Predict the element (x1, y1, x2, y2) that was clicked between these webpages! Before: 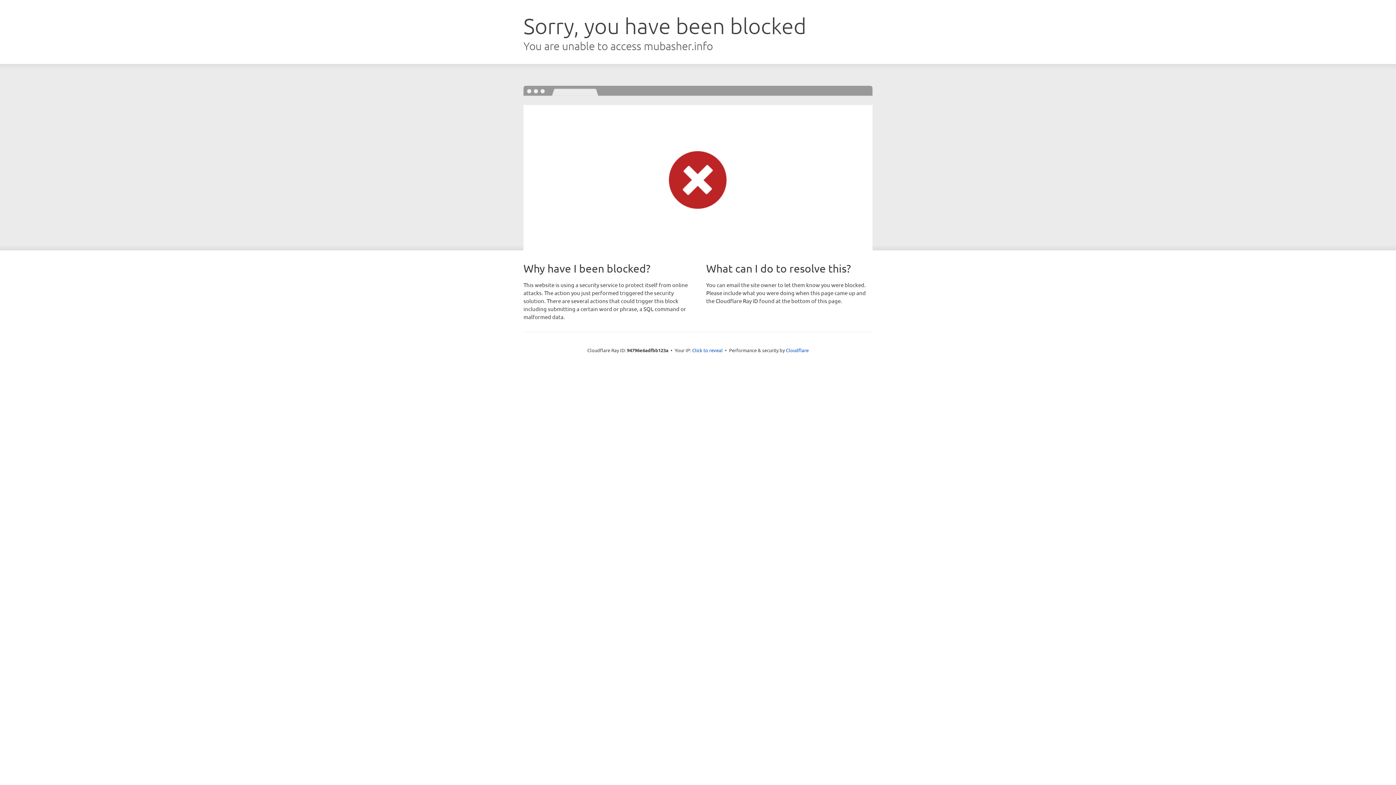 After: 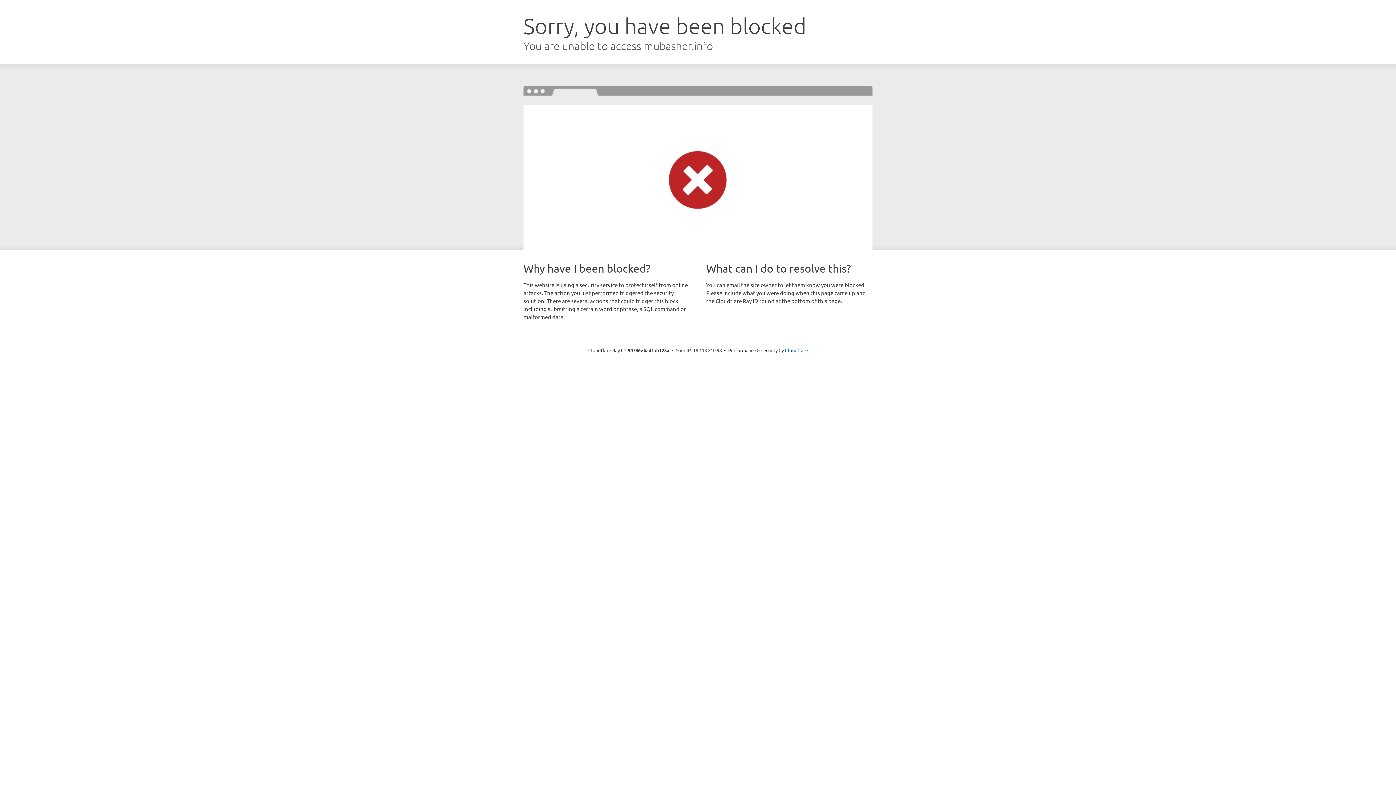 Action: bbox: (692, 346, 722, 353) label: Click to reveal